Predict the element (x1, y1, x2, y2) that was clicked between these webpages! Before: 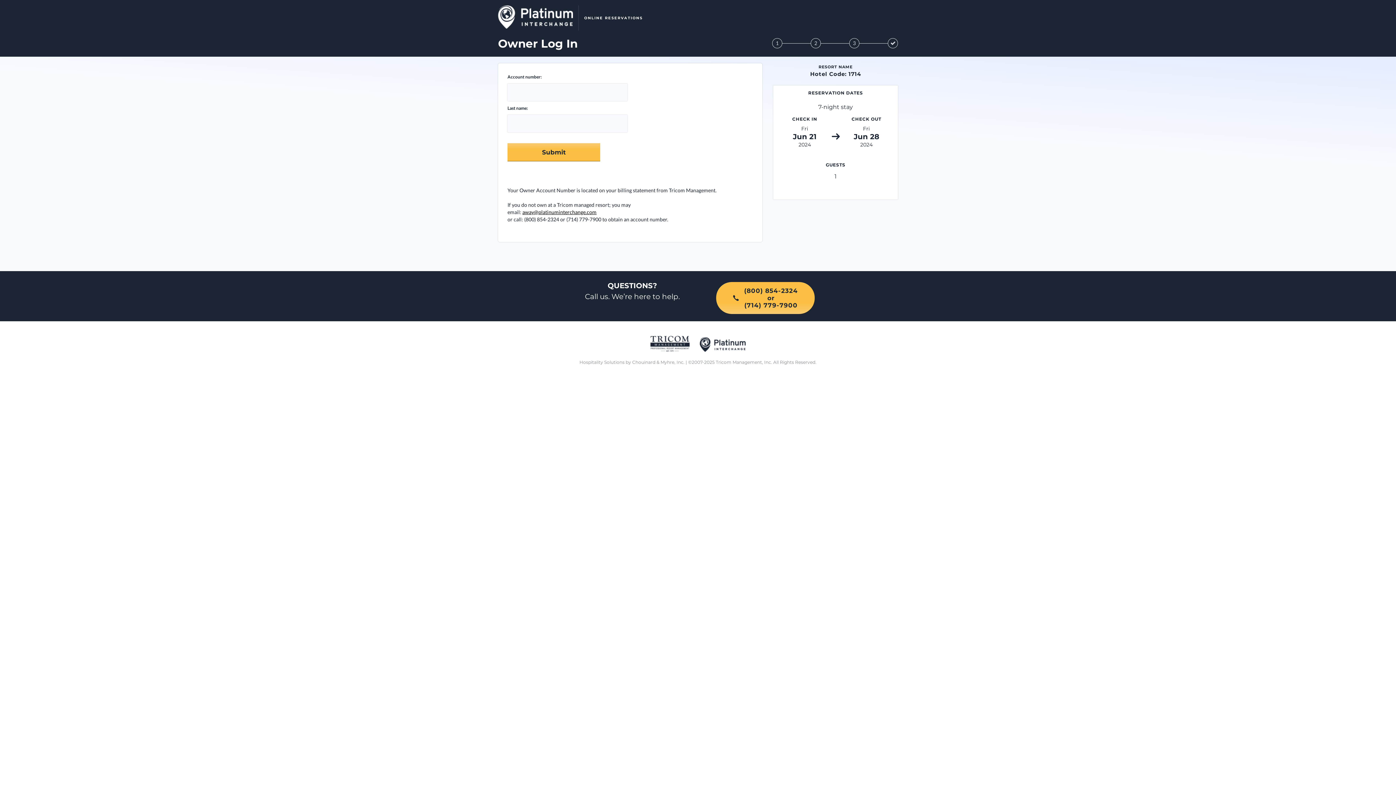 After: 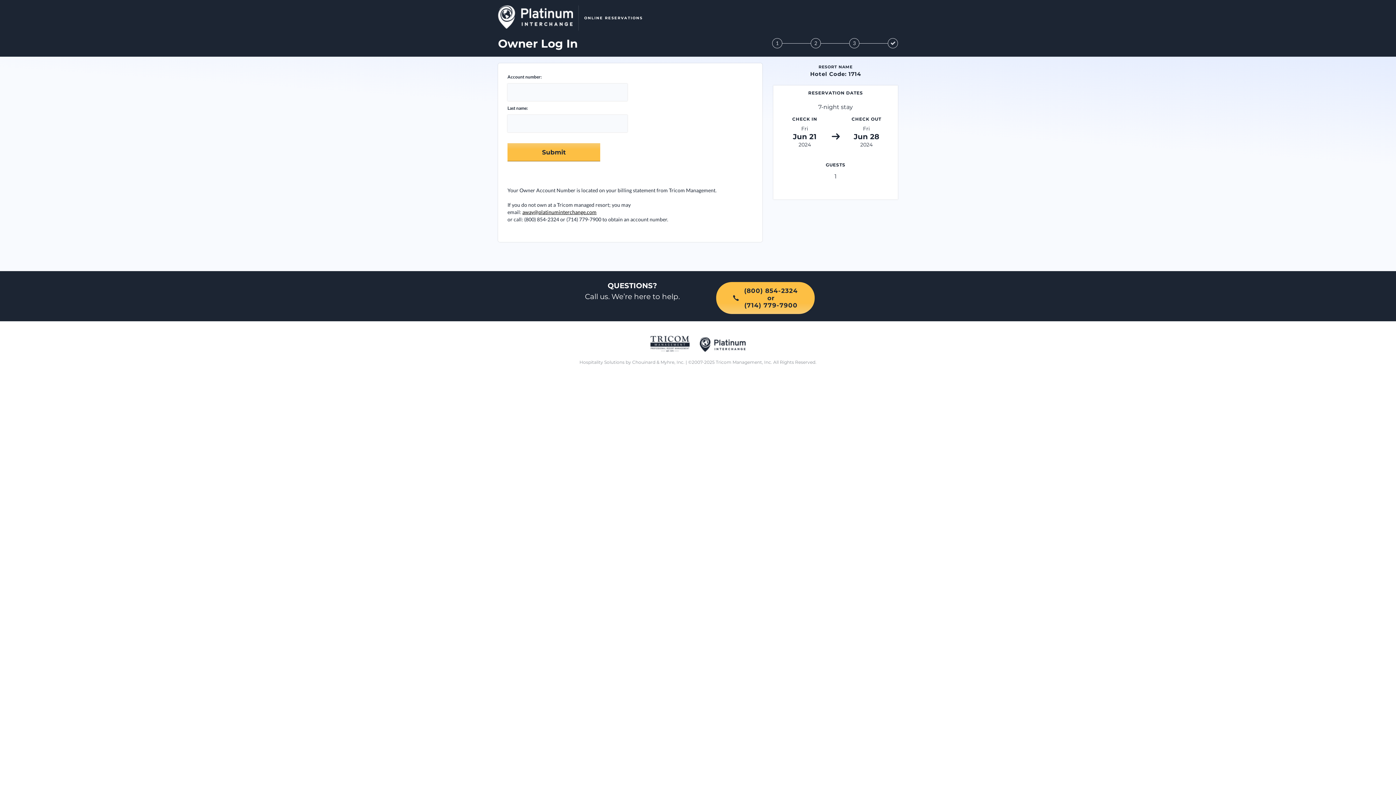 Action: bbox: (700, 346, 745, 353)